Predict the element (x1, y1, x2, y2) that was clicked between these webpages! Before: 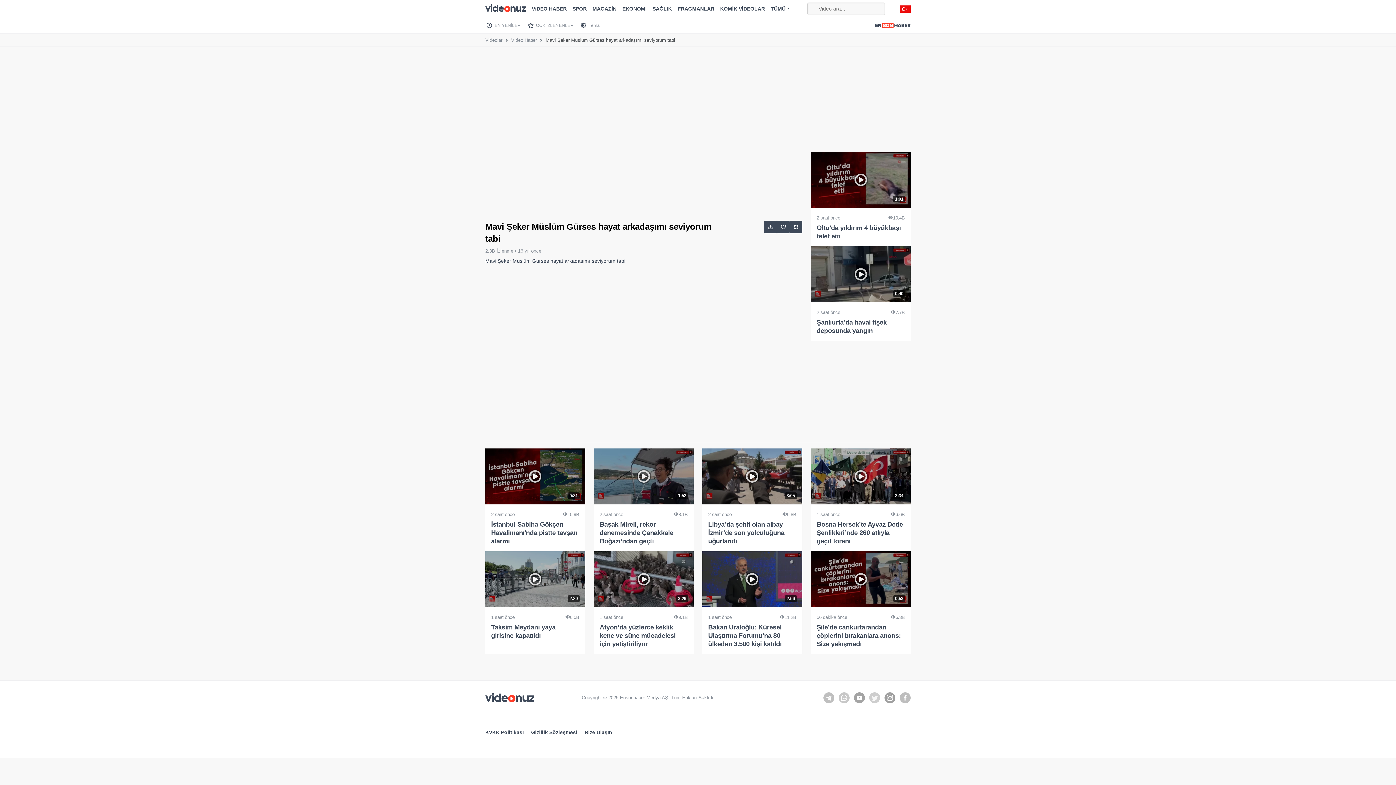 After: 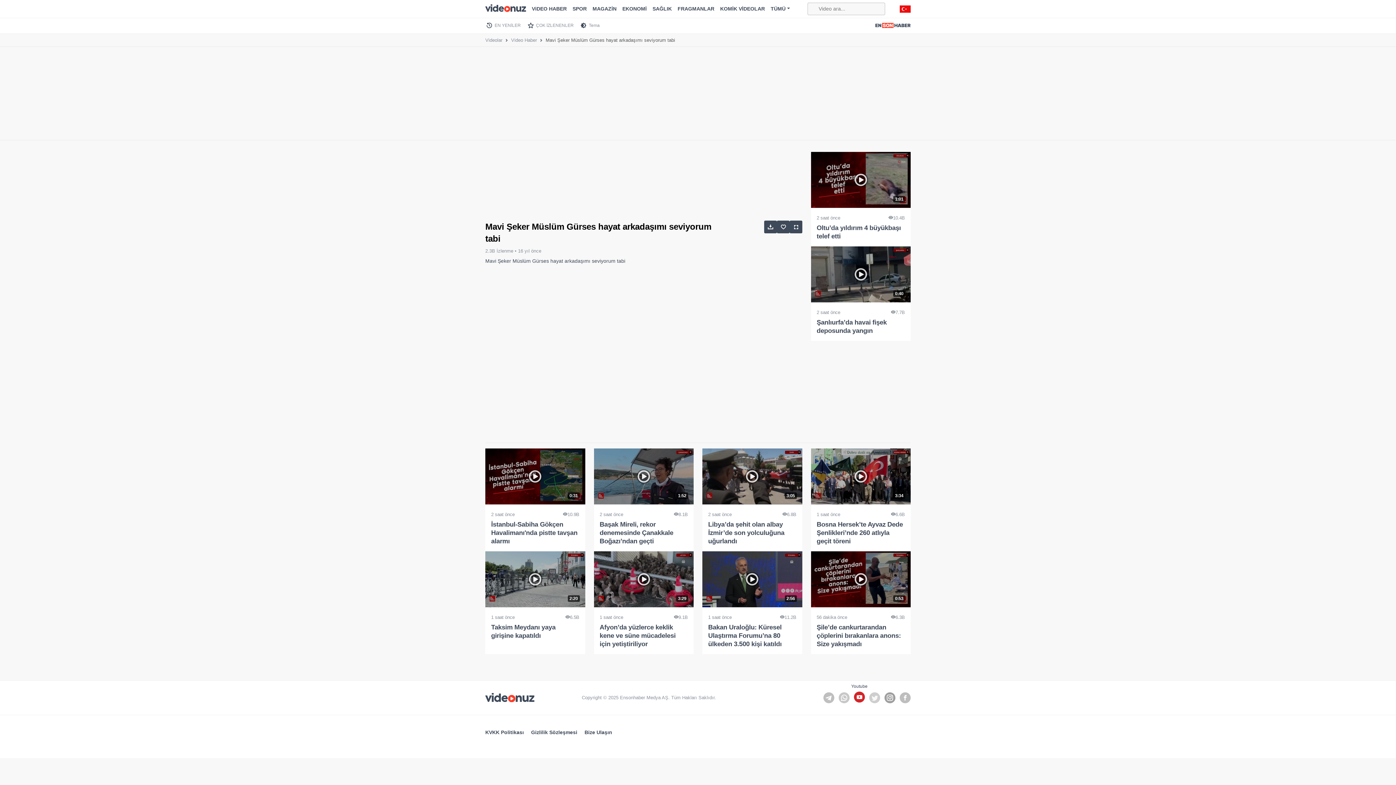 Action: bbox: (854, 692, 865, 703)